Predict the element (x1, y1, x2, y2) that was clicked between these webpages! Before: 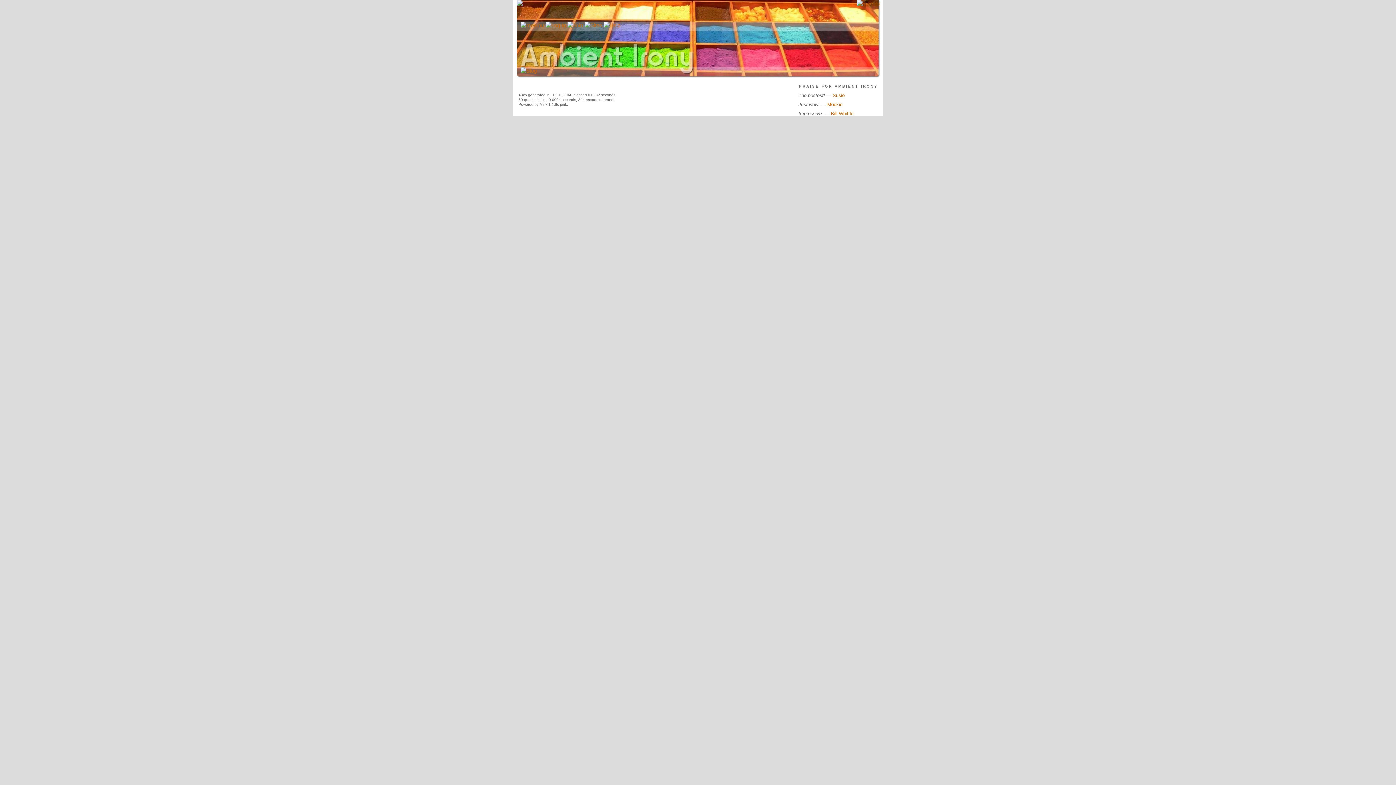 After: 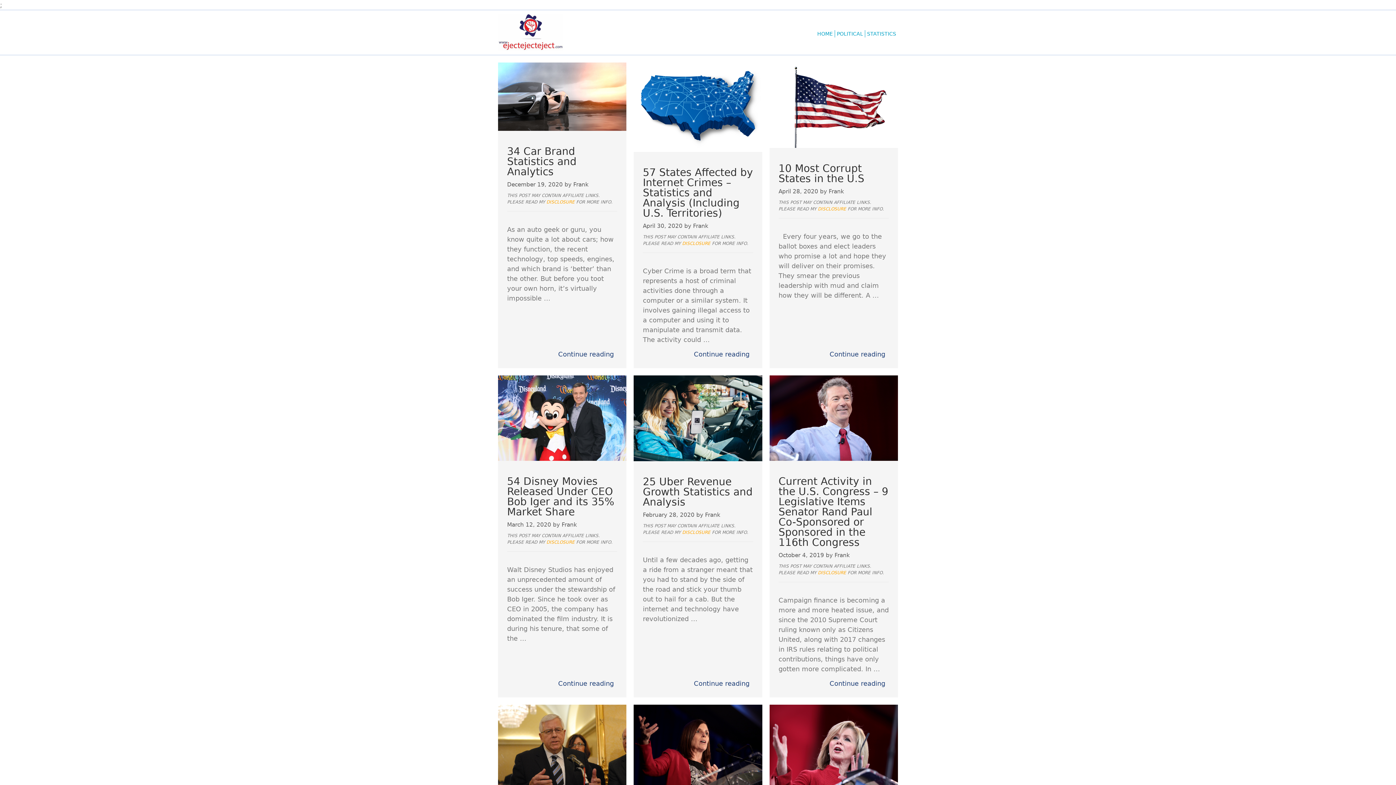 Action: label: Bill Whittle bbox: (831, 110, 853, 116)